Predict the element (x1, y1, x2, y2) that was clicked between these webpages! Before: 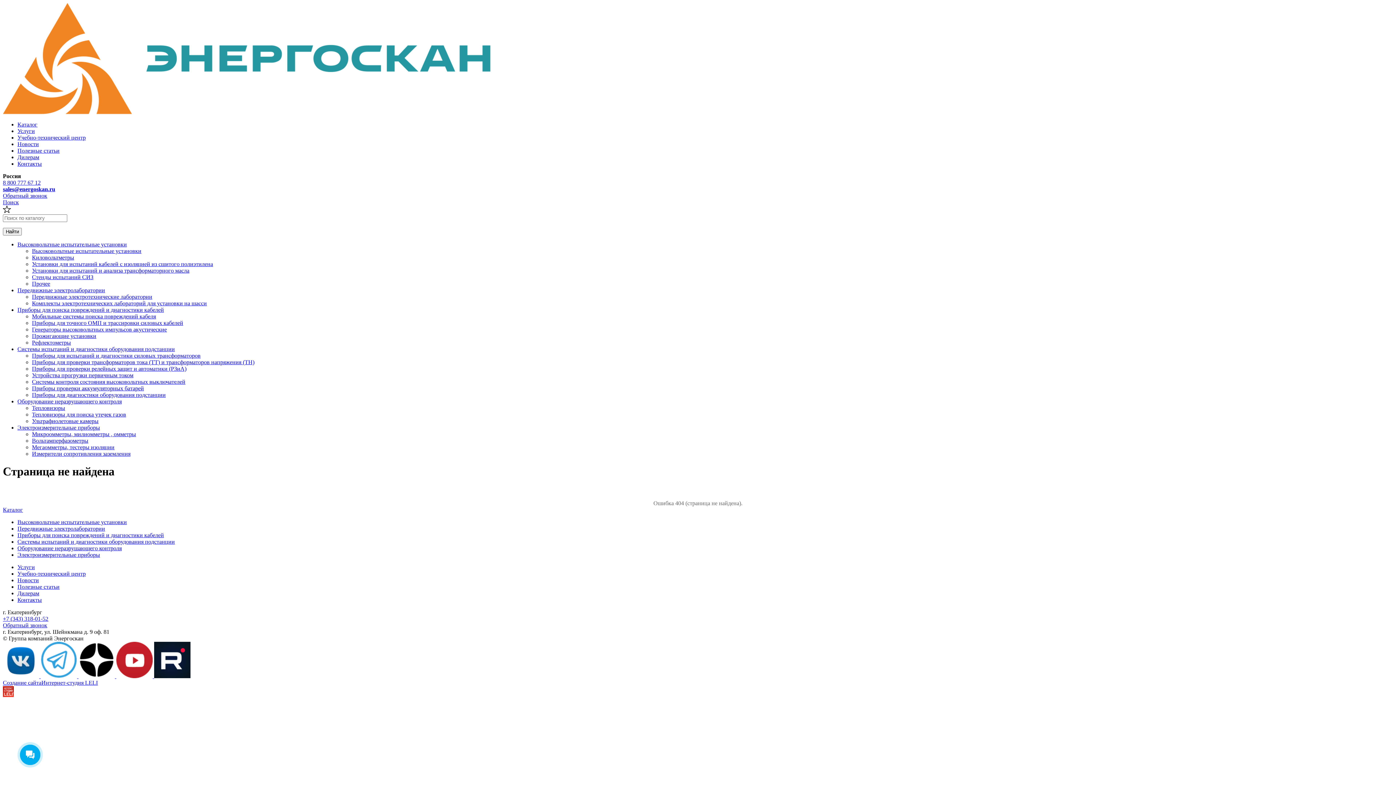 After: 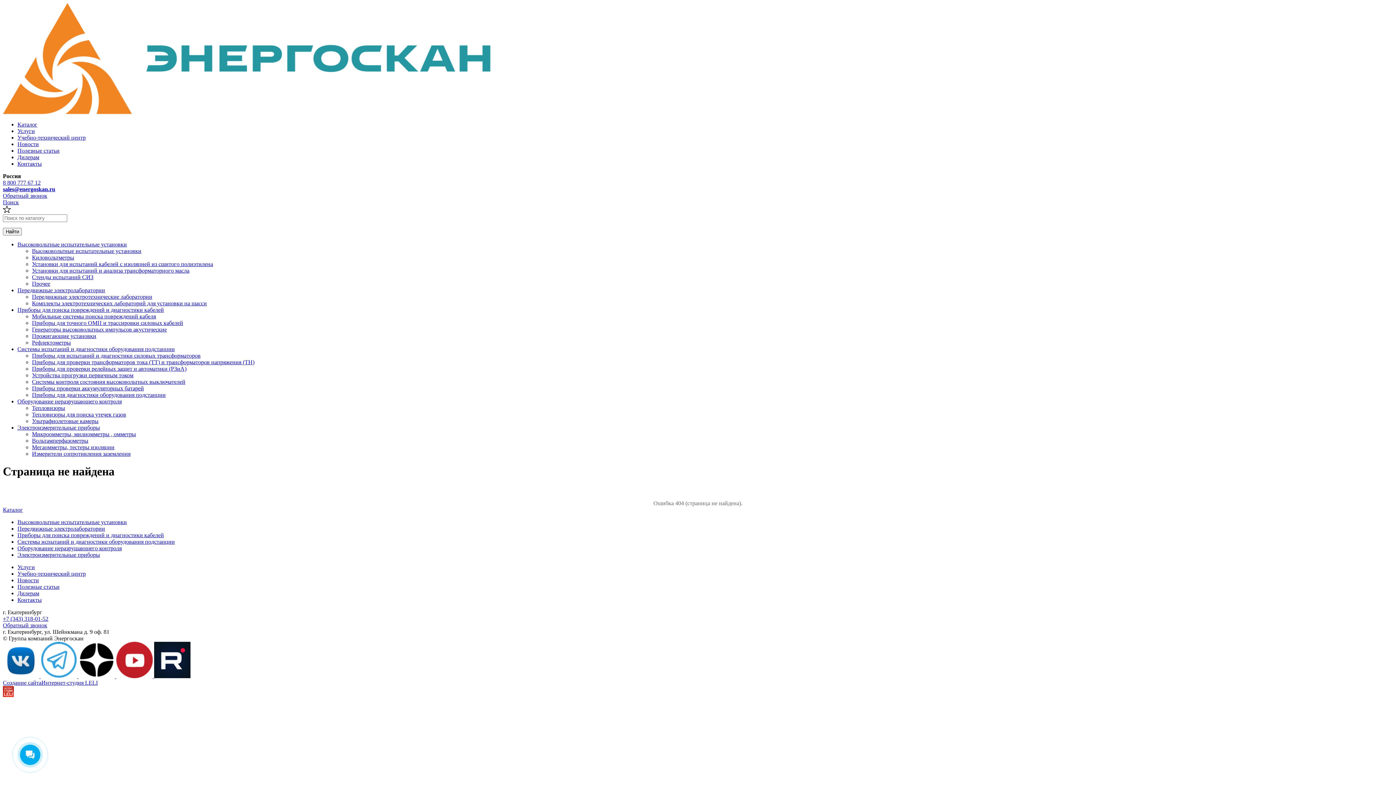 Action: label:   bbox: (116, 673, 154, 679)